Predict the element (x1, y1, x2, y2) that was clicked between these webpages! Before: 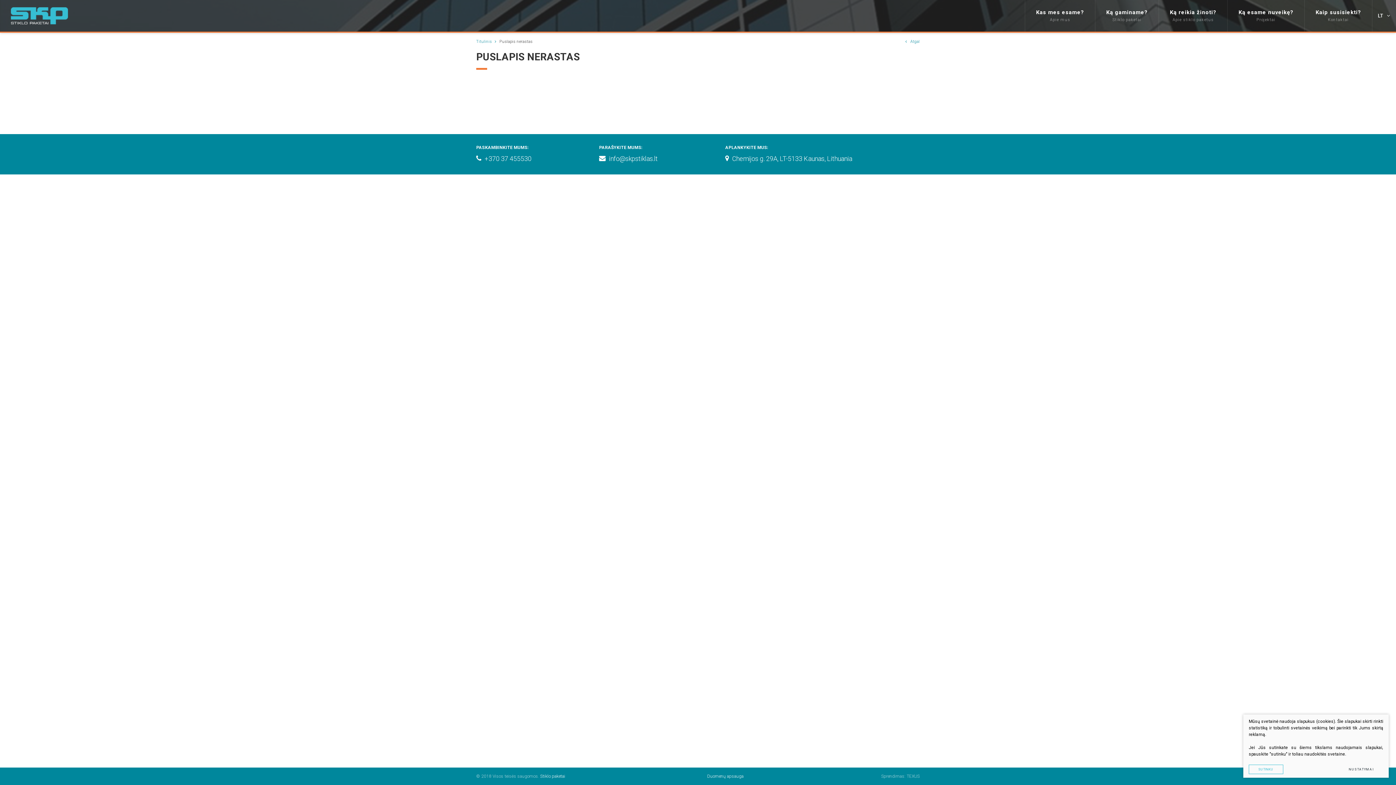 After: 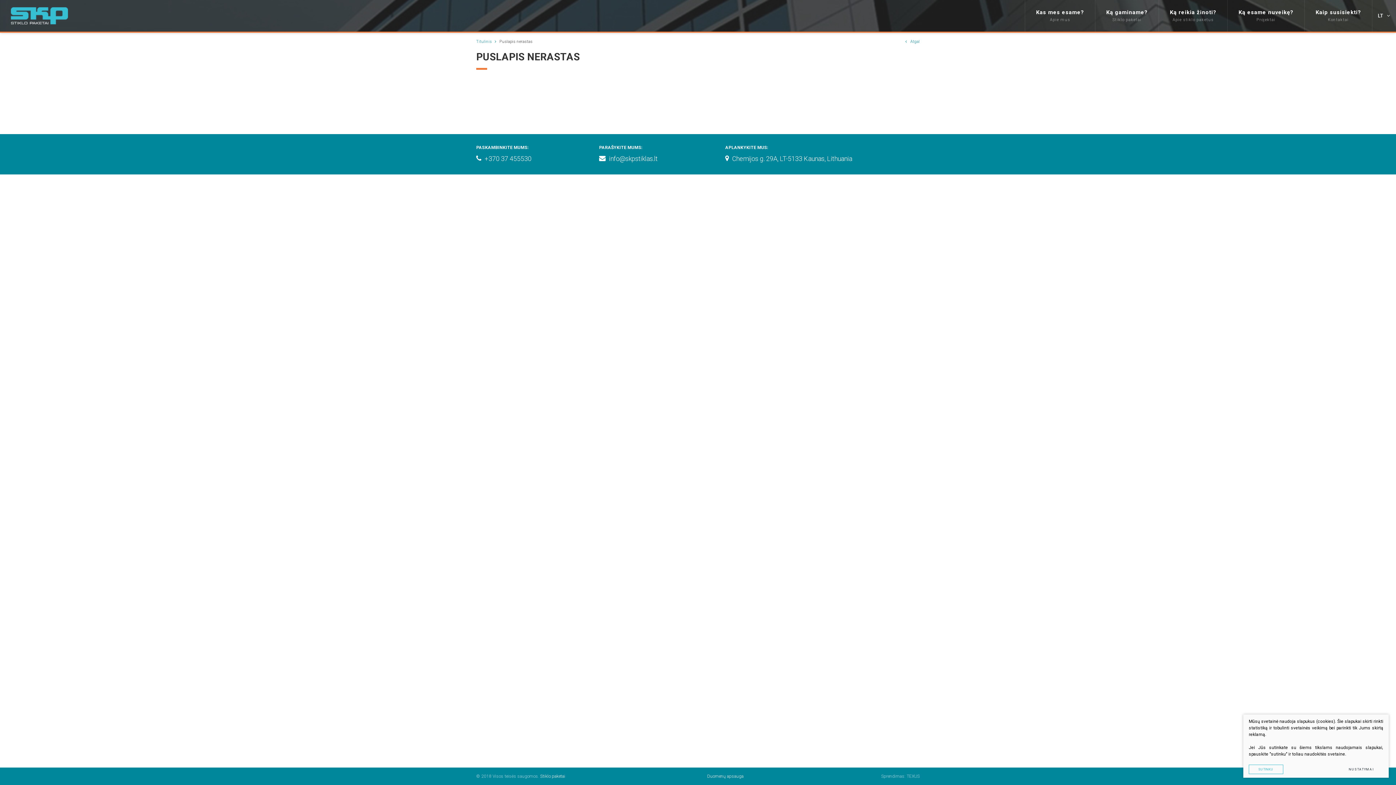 Action: label: Duomenų apsauga bbox: (707, 774, 743, 779)